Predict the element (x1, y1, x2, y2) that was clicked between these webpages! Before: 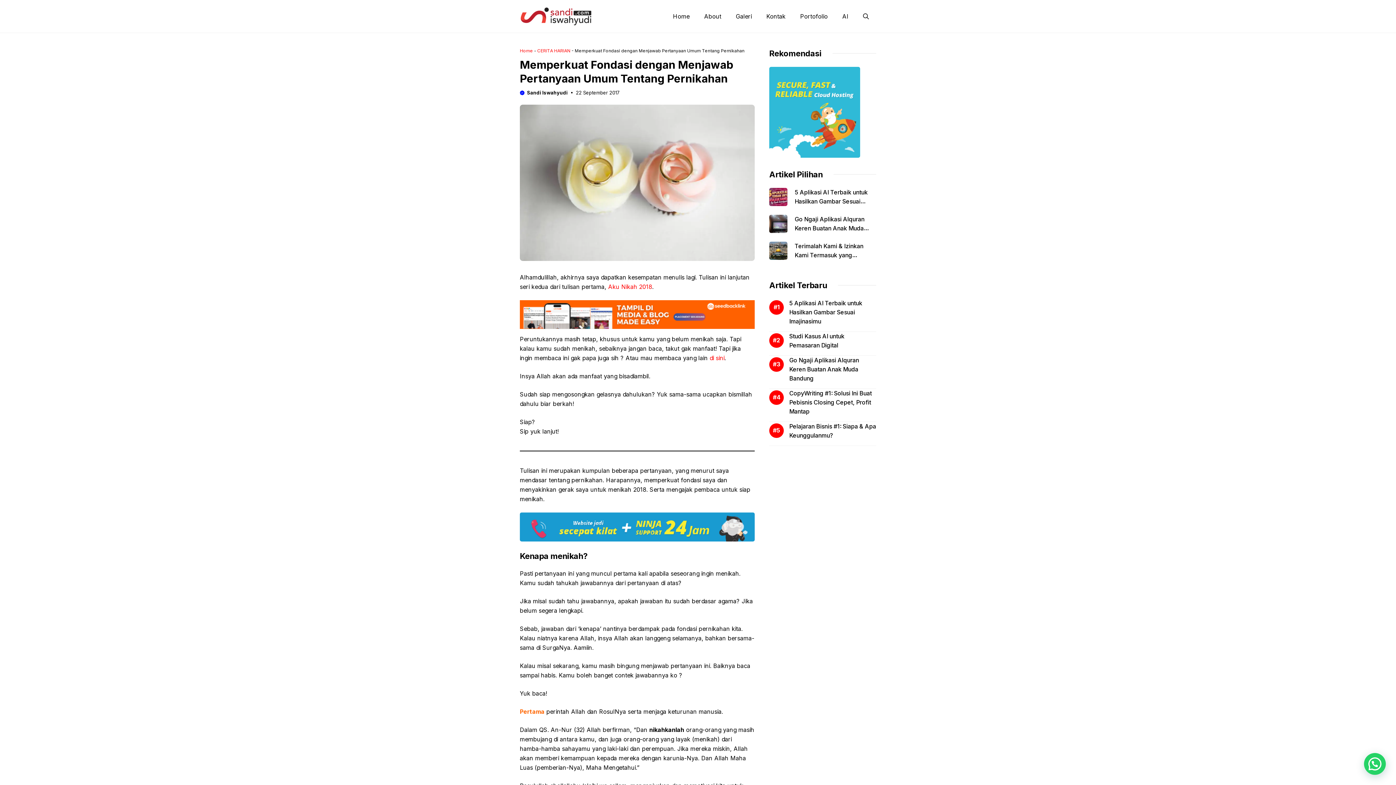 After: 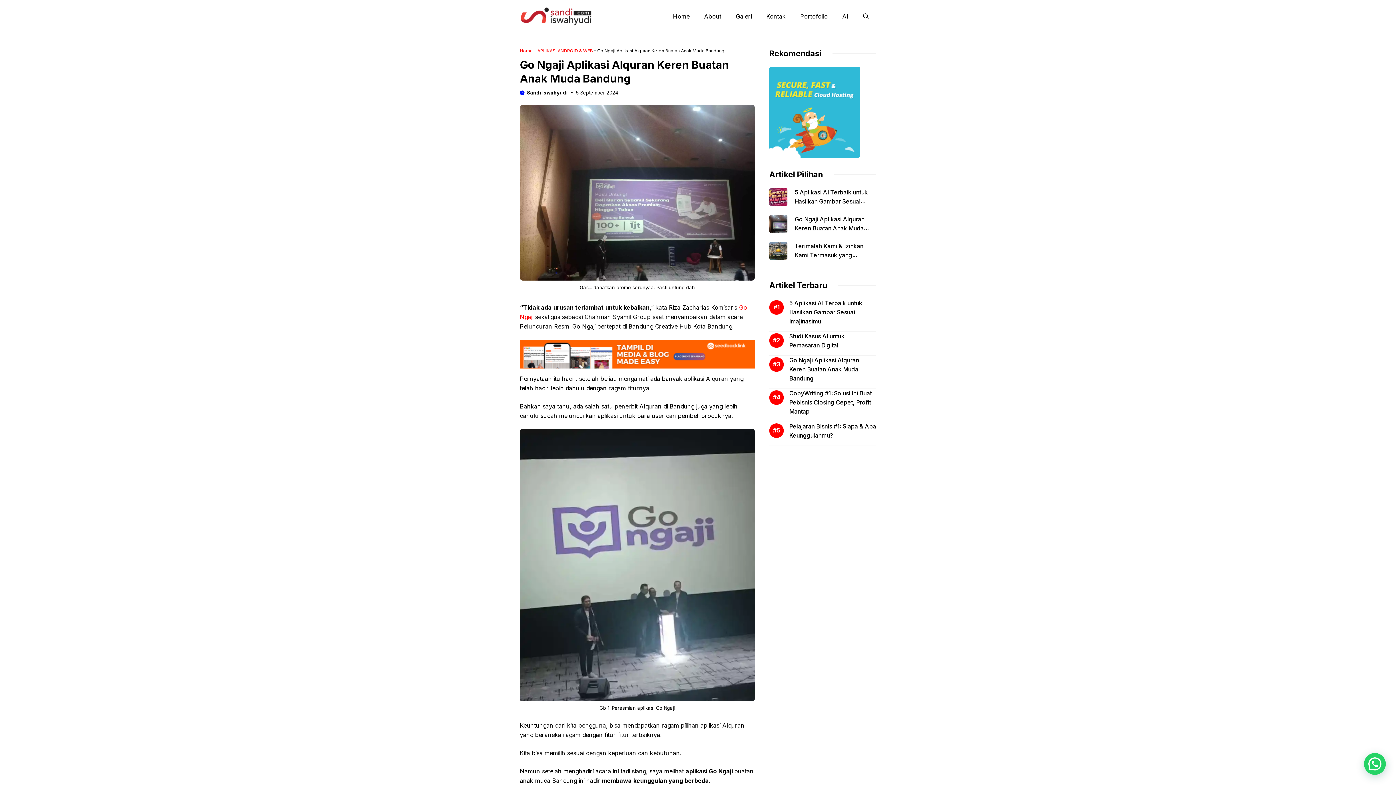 Action: bbox: (794, 215, 864, 240) label: Go Ngaji Aplikasi Alquran Keren Buatan Anak Muda Bandung